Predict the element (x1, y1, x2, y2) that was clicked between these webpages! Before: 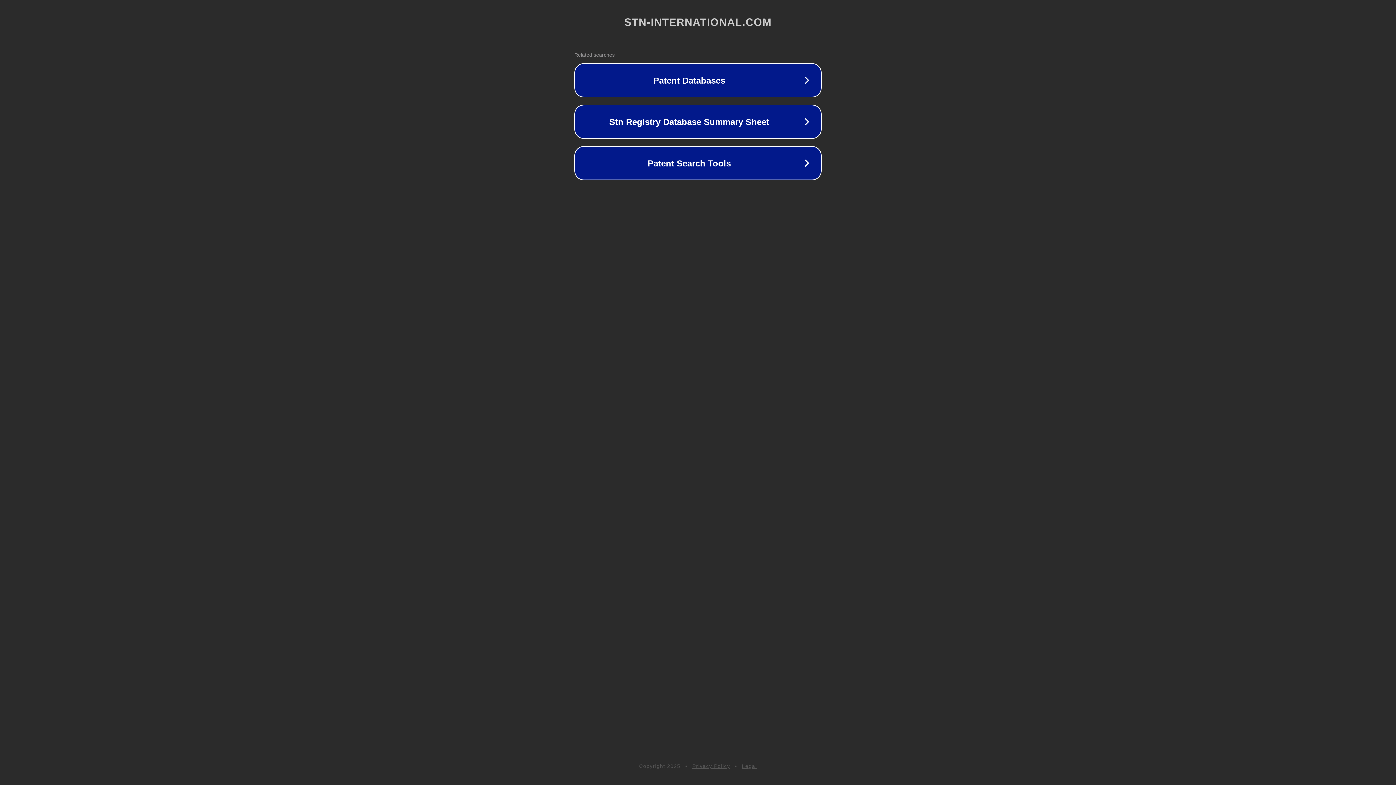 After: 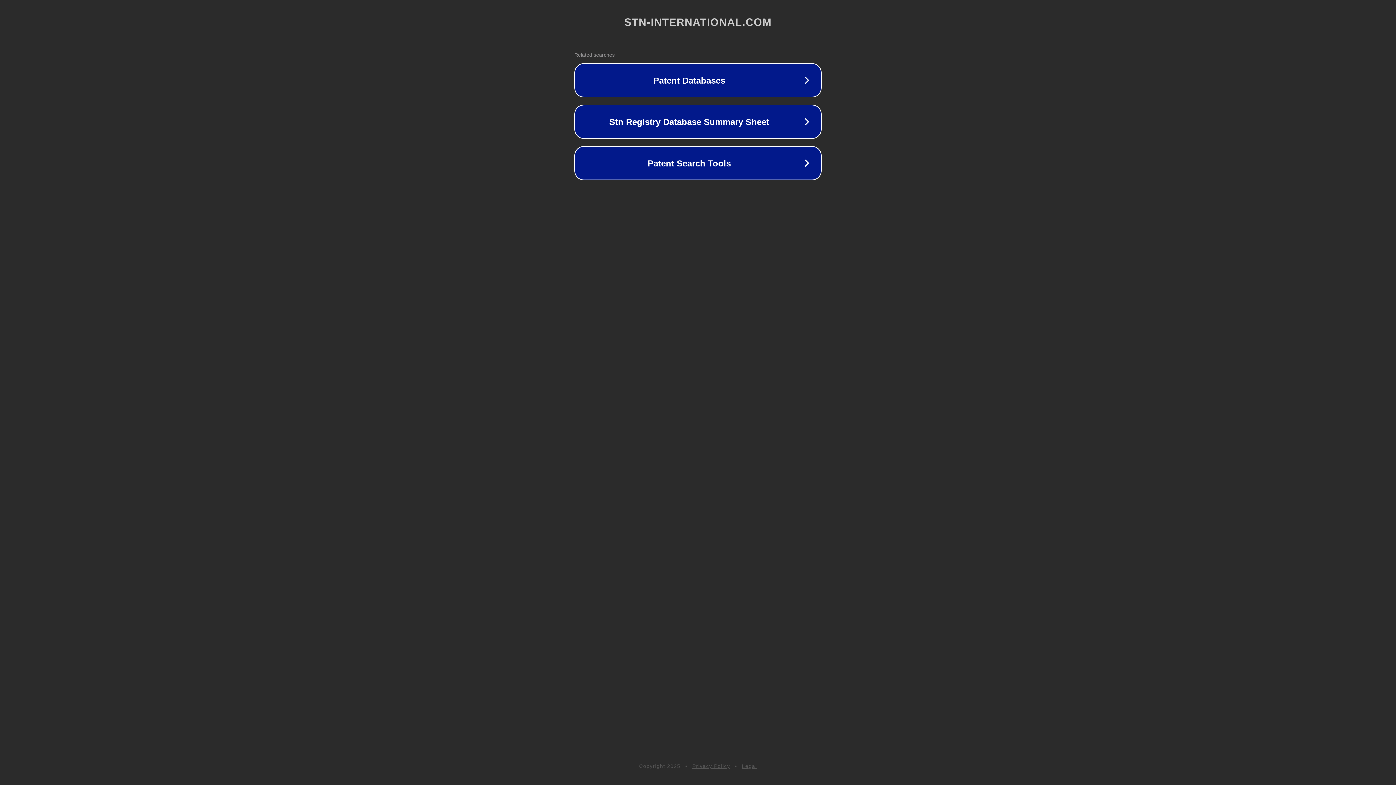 Action: bbox: (692, 763, 730, 769) label: Privacy Policy